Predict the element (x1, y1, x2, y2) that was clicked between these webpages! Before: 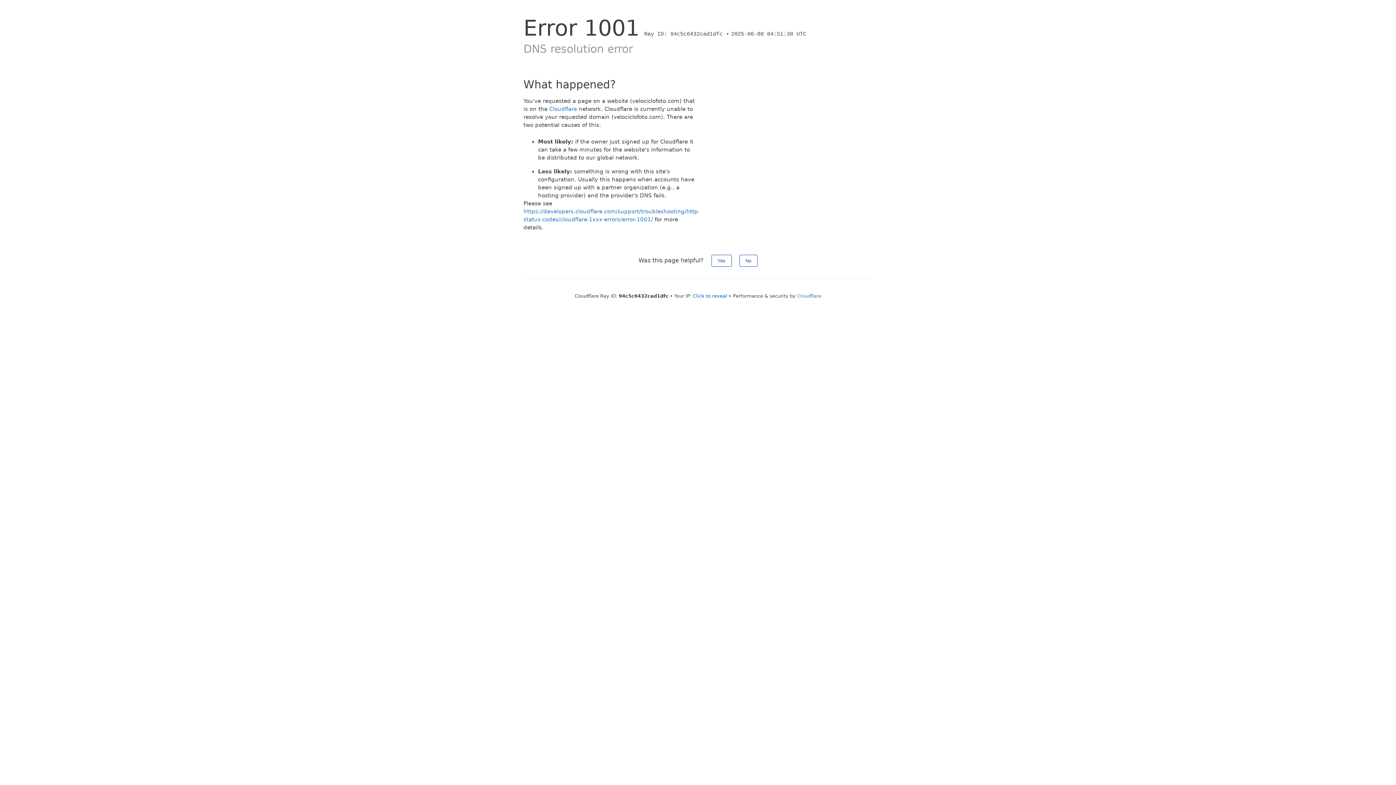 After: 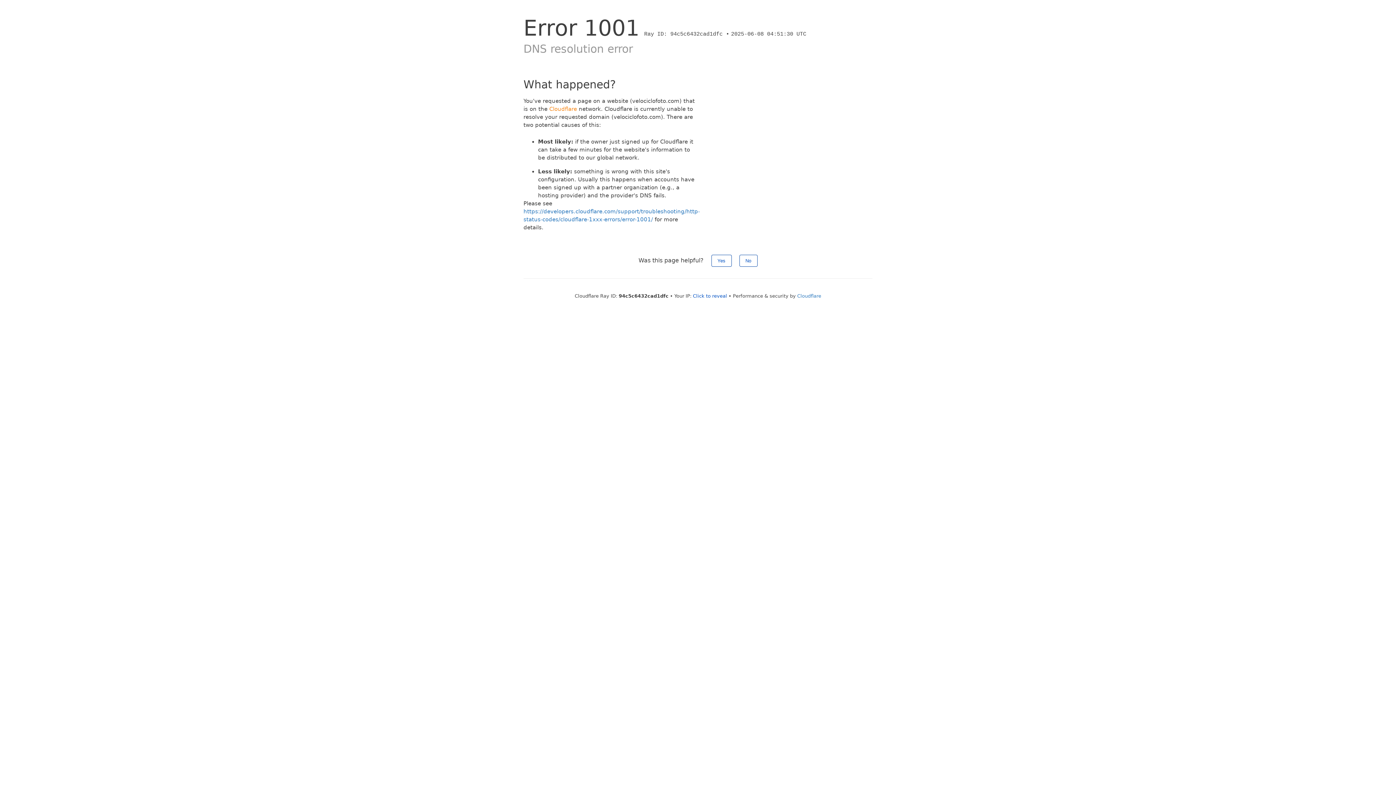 Action: bbox: (549, 105, 577, 112) label: Cloudflare